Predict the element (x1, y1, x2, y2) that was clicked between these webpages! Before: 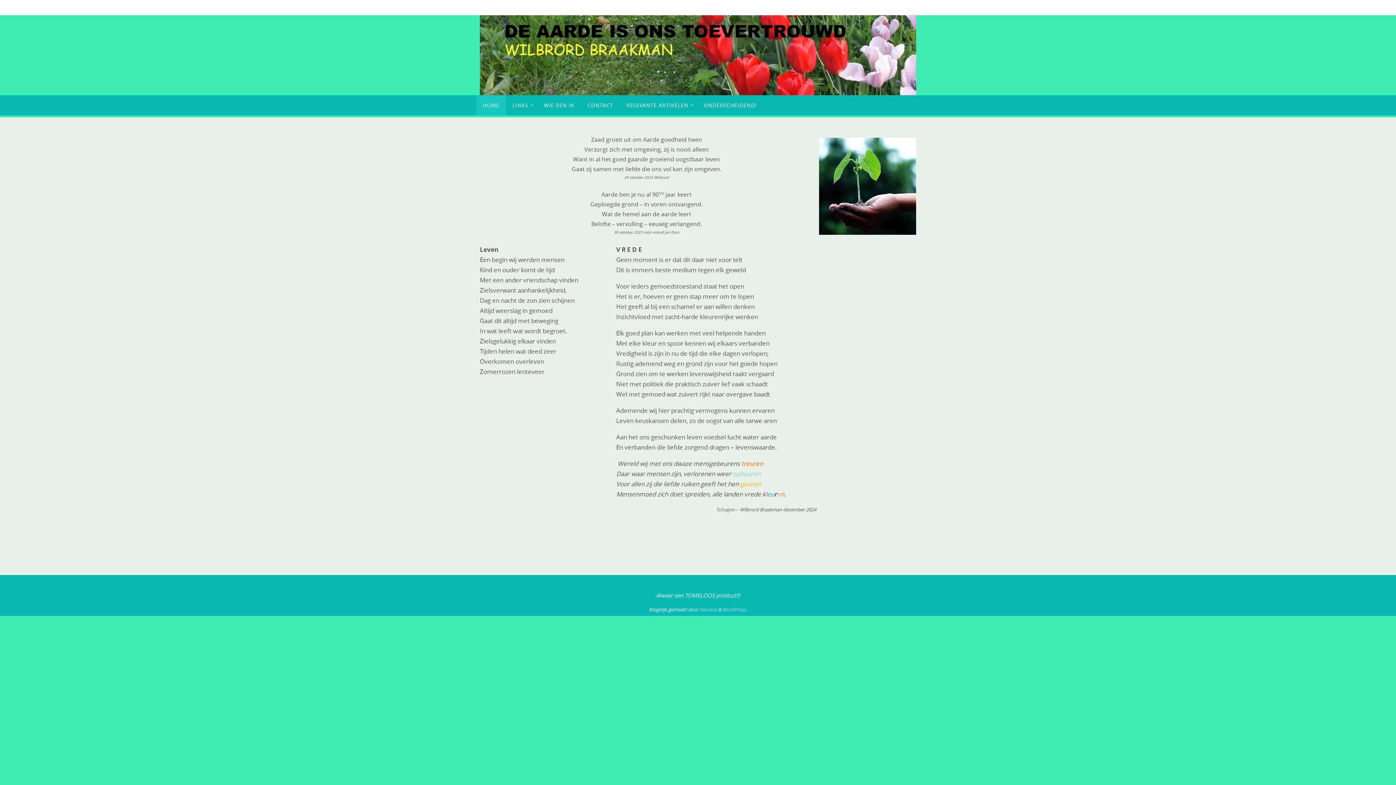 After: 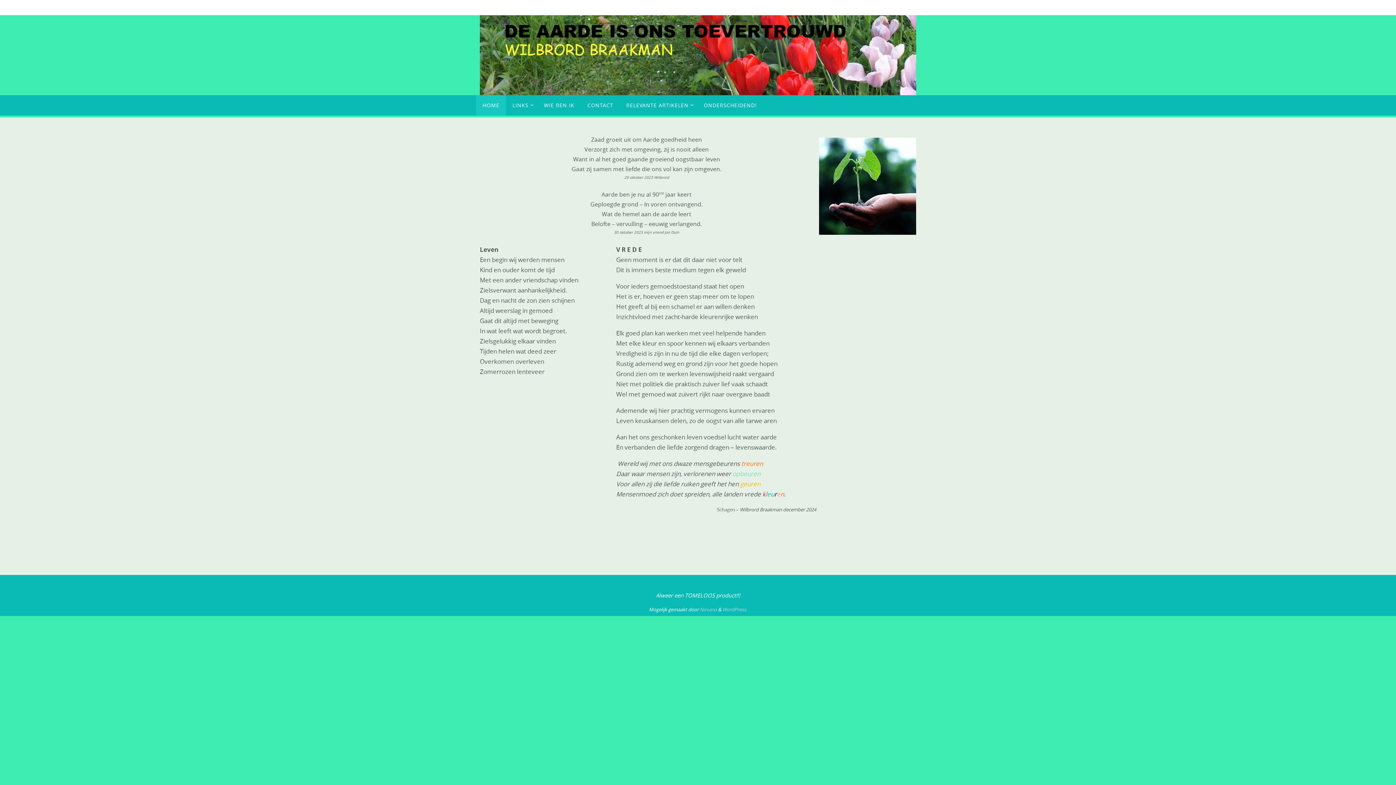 Action: bbox: (476, 95, 506, 115) label: HOME